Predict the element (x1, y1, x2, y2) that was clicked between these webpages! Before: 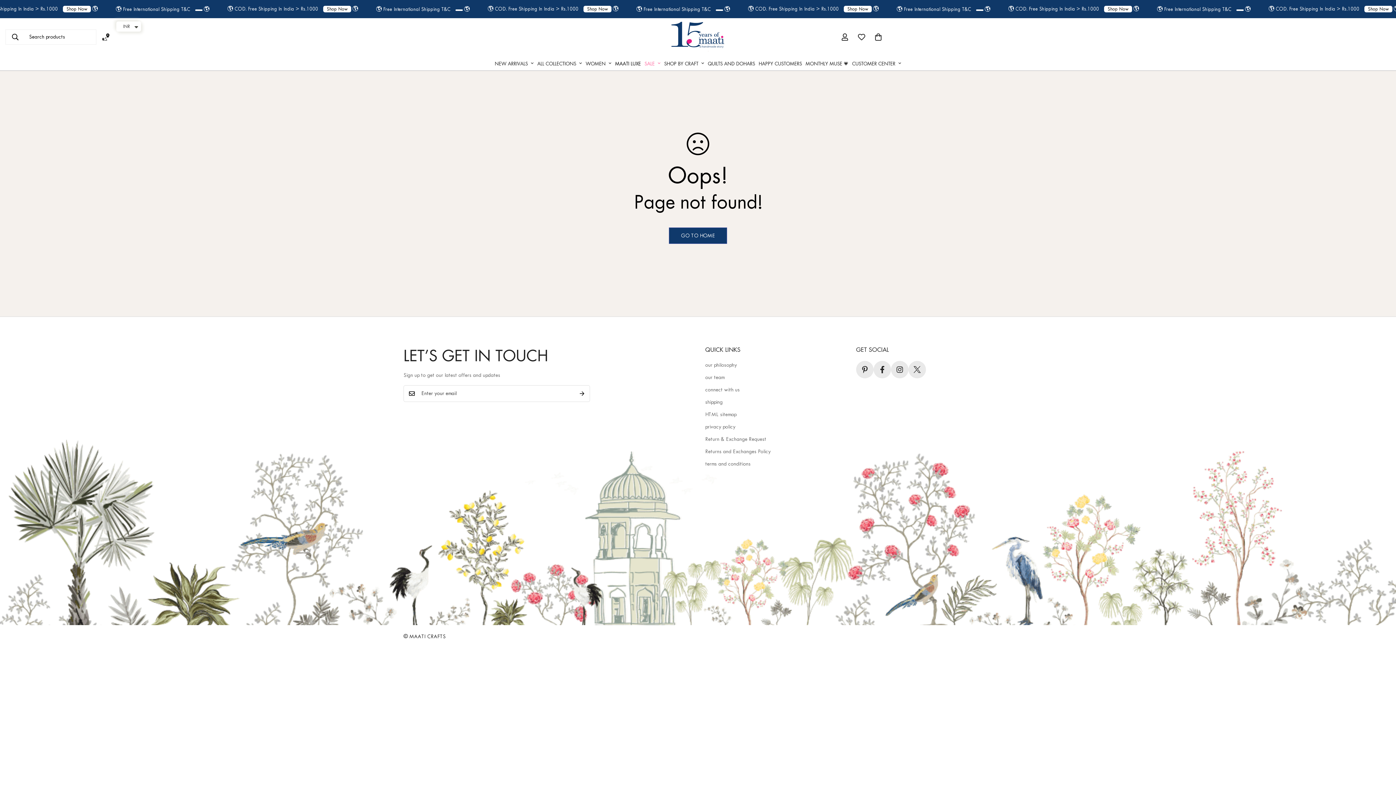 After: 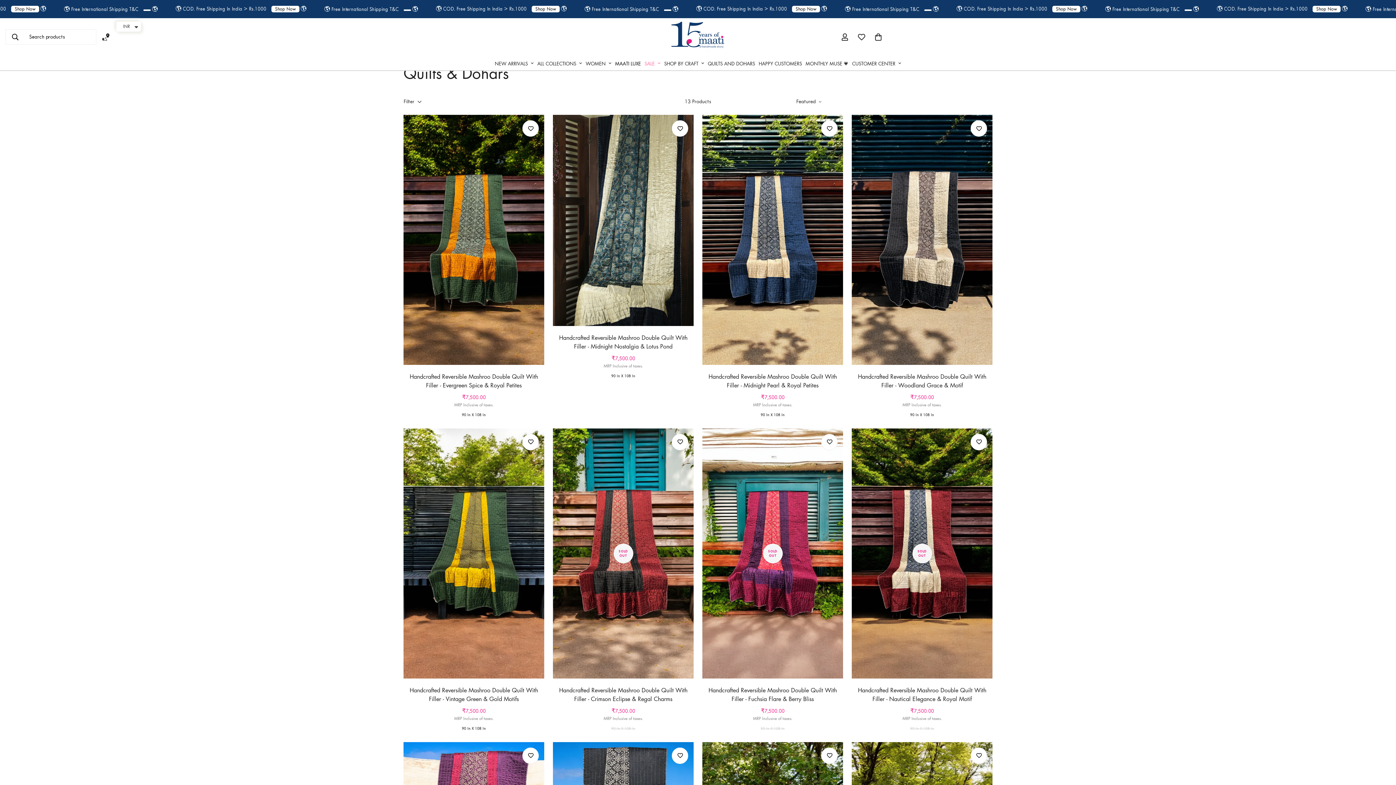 Action: bbox: (706, 56, 757, 70) label: QUILTS AND DOHARS